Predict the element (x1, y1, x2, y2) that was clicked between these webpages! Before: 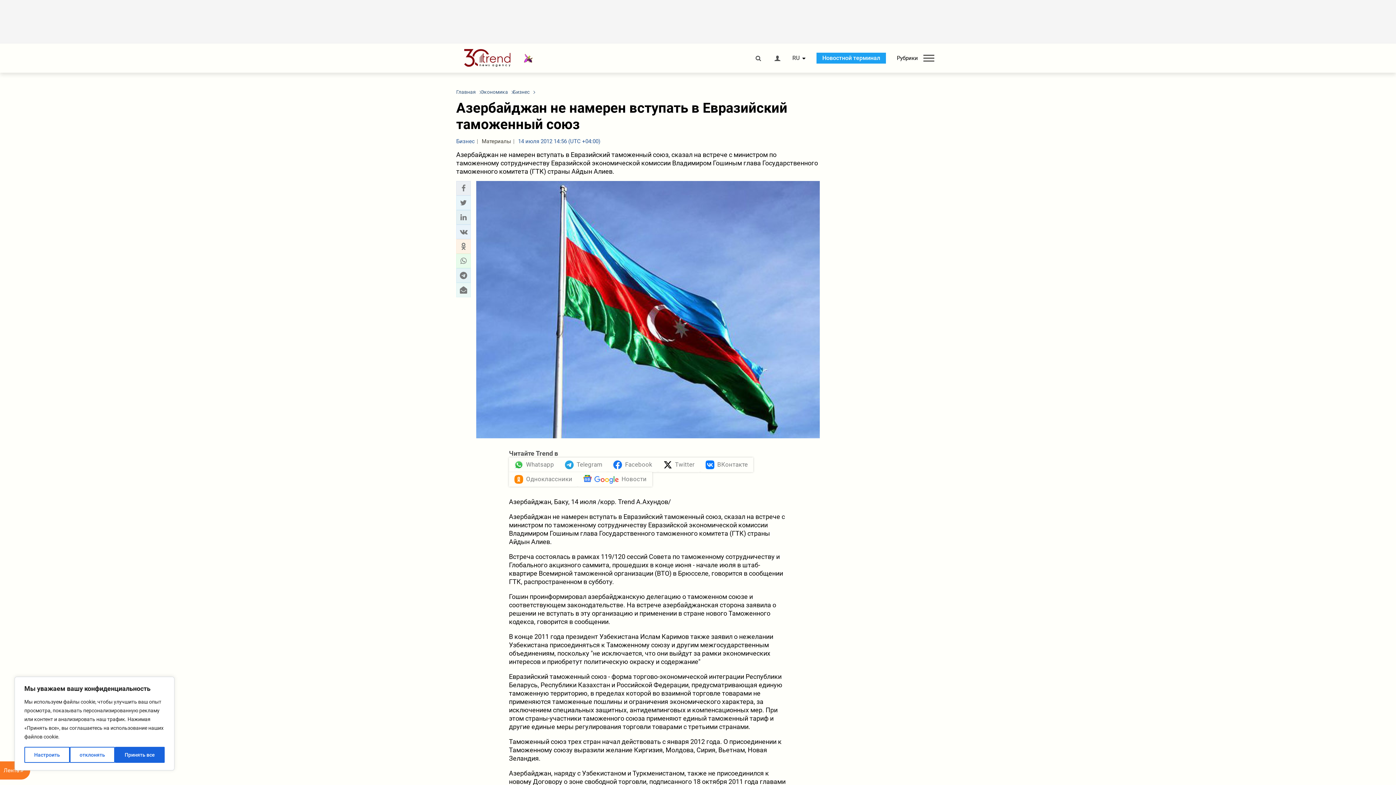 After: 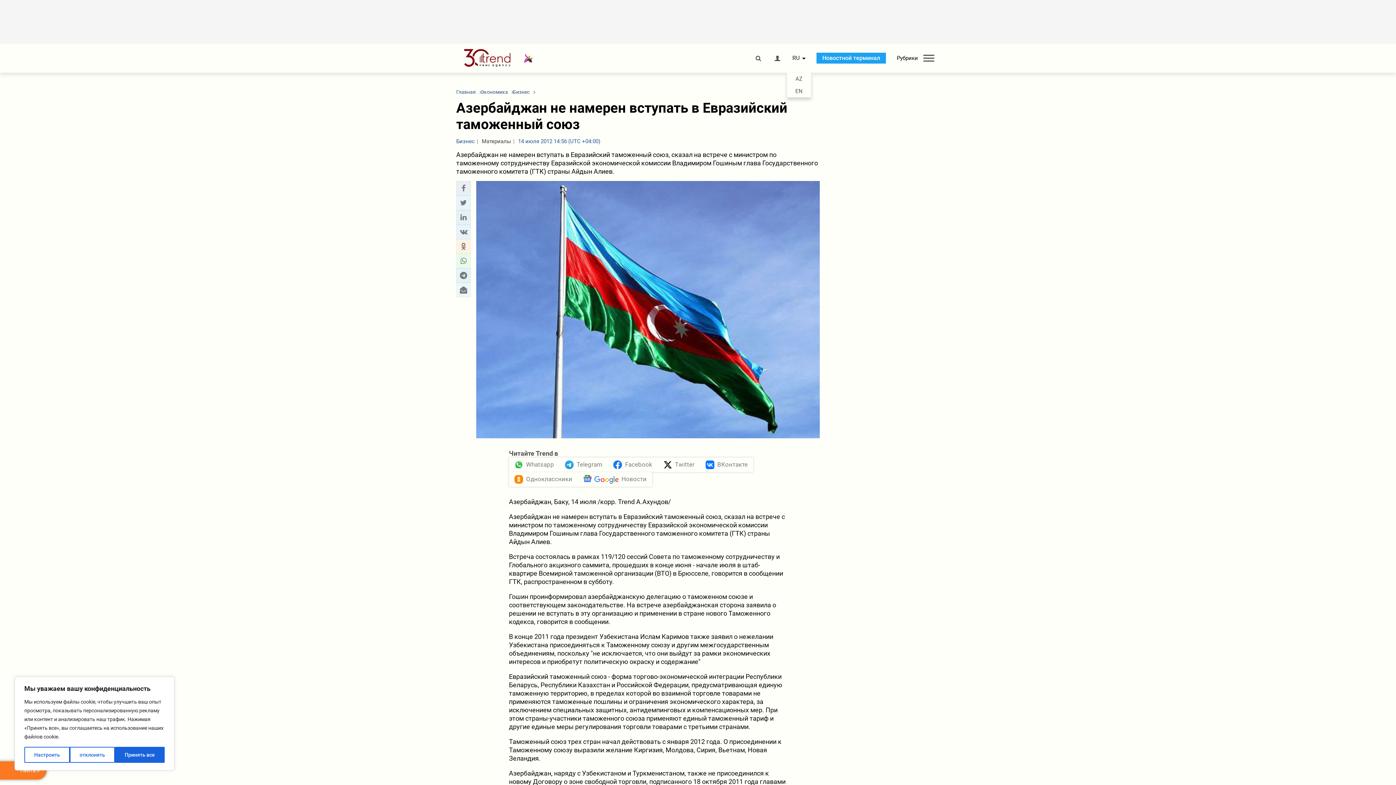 Action: label: RU bbox: (792, 55, 799, 61)